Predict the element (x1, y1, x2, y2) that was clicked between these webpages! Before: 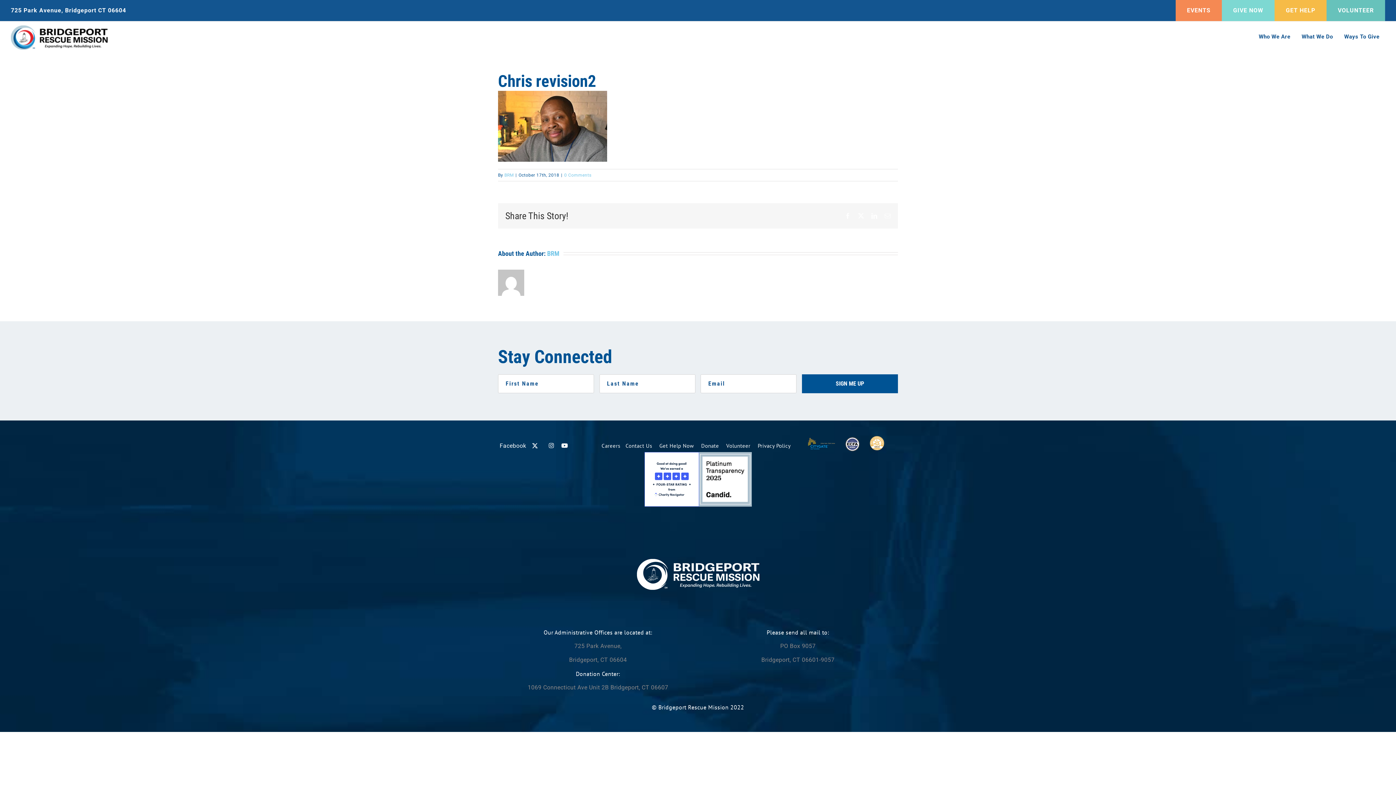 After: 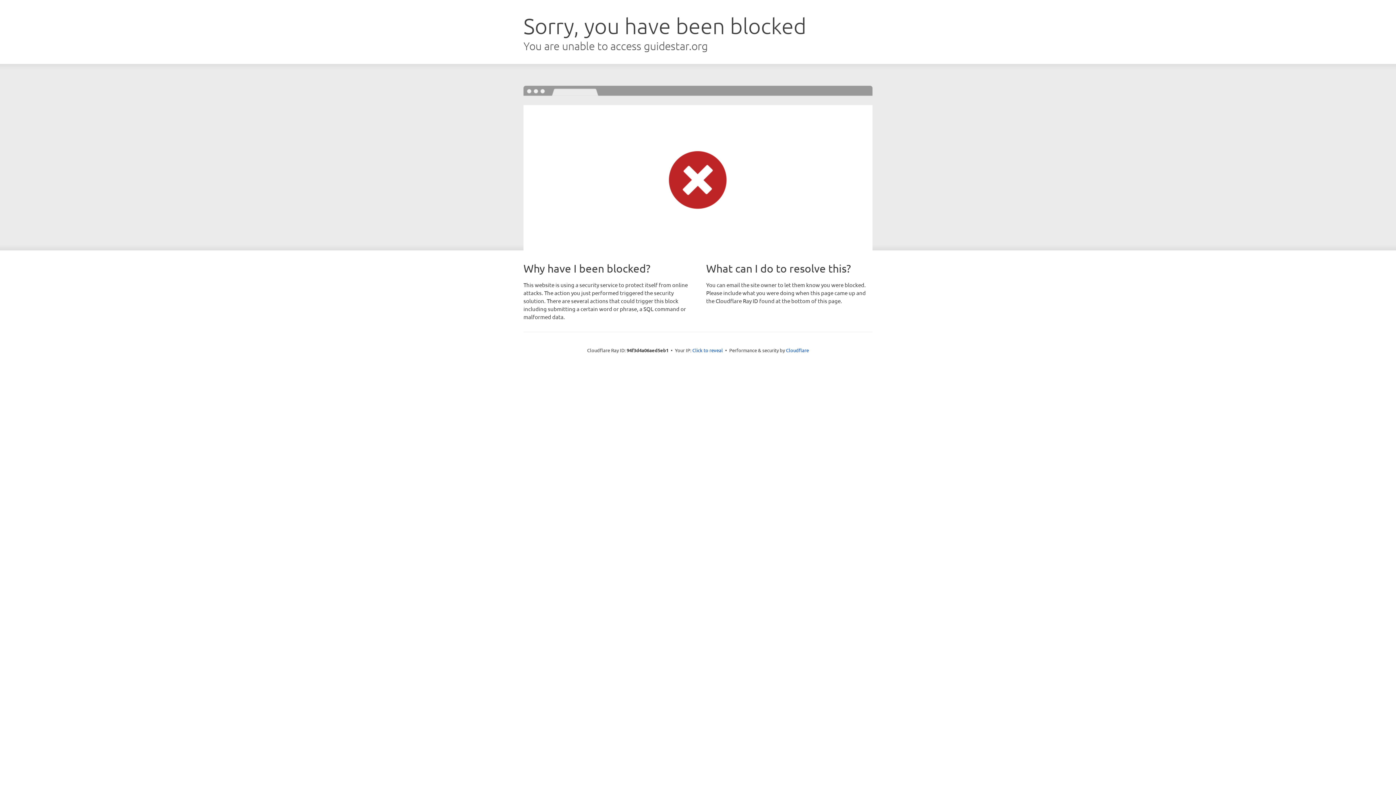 Action: bbox: (644, 452, 751, 459)